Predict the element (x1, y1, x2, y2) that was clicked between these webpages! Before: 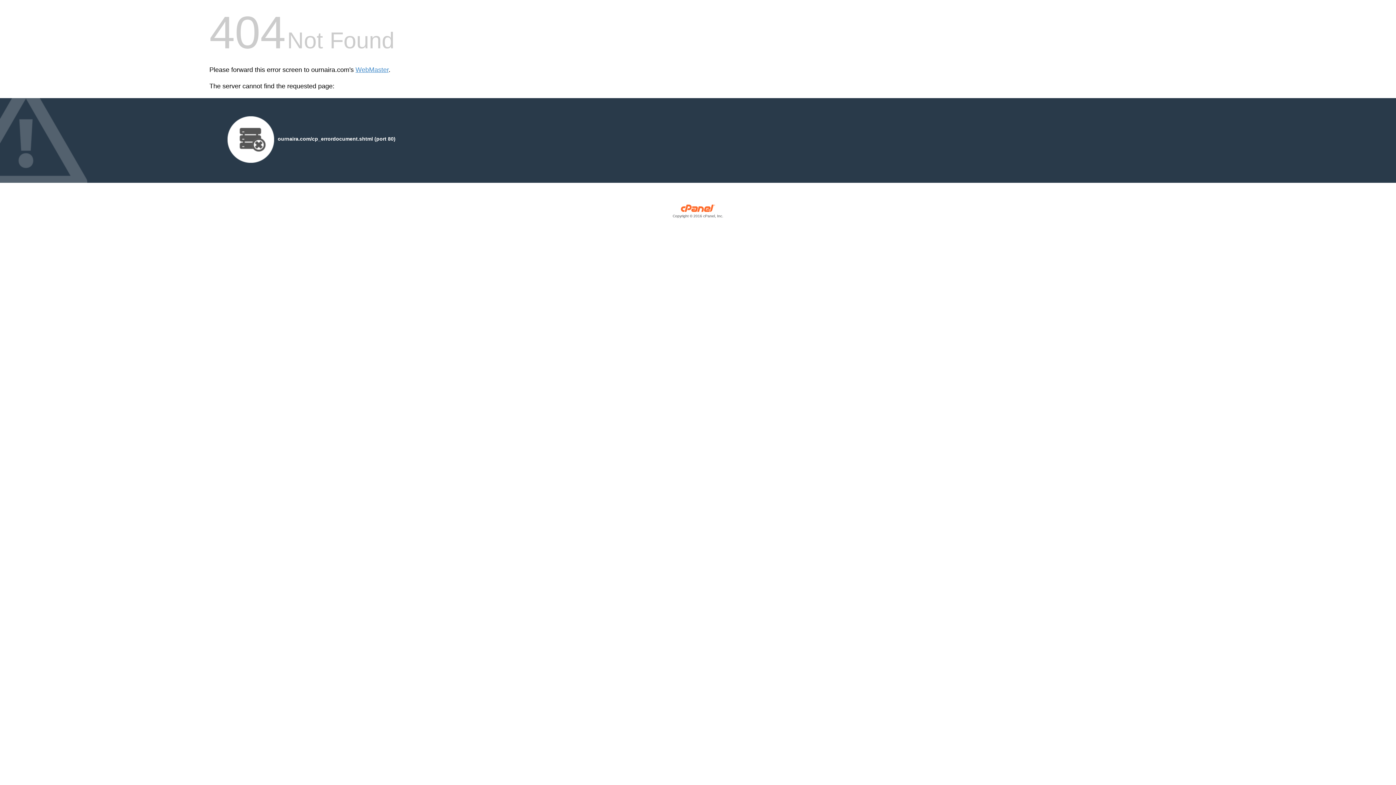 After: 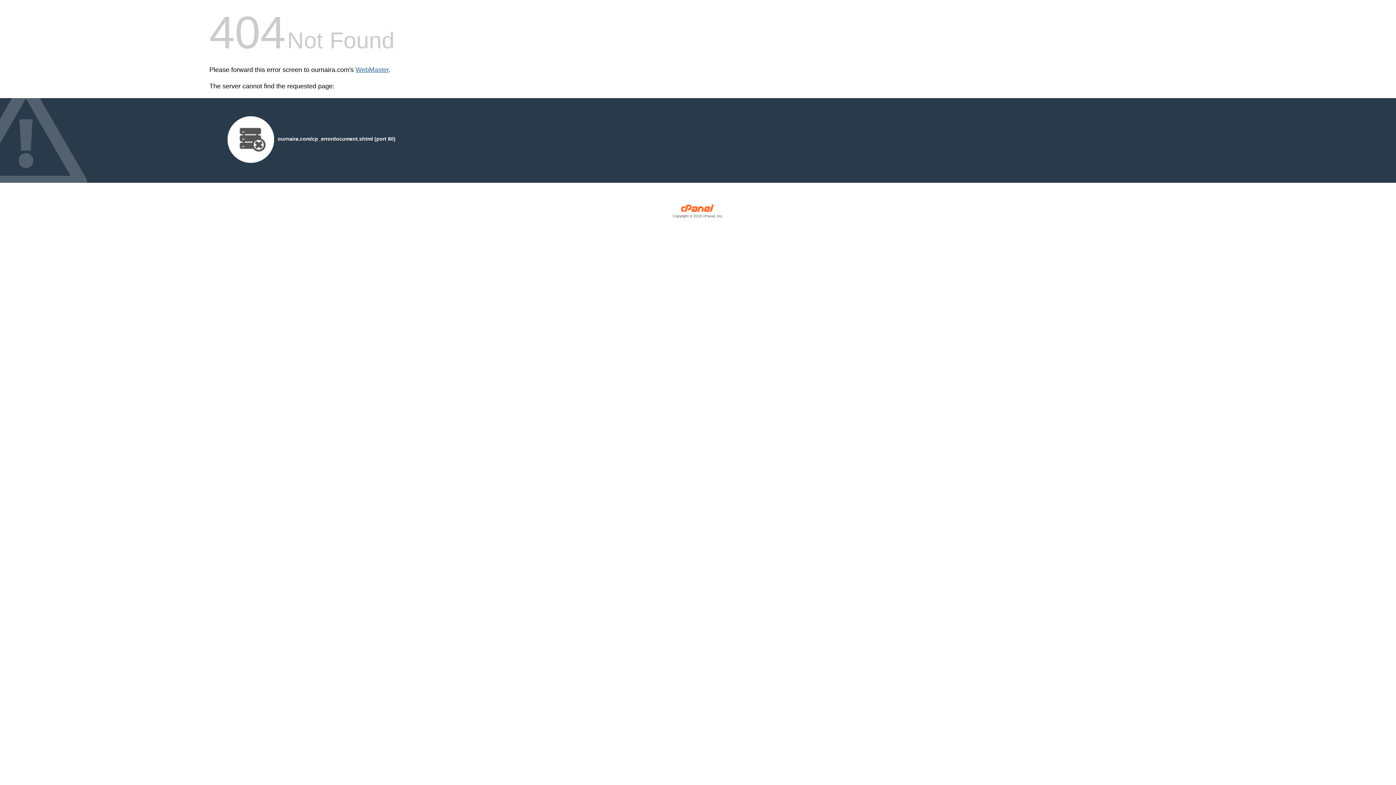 Action: label: WebMaster bbox: (355, 66, 388, 73)